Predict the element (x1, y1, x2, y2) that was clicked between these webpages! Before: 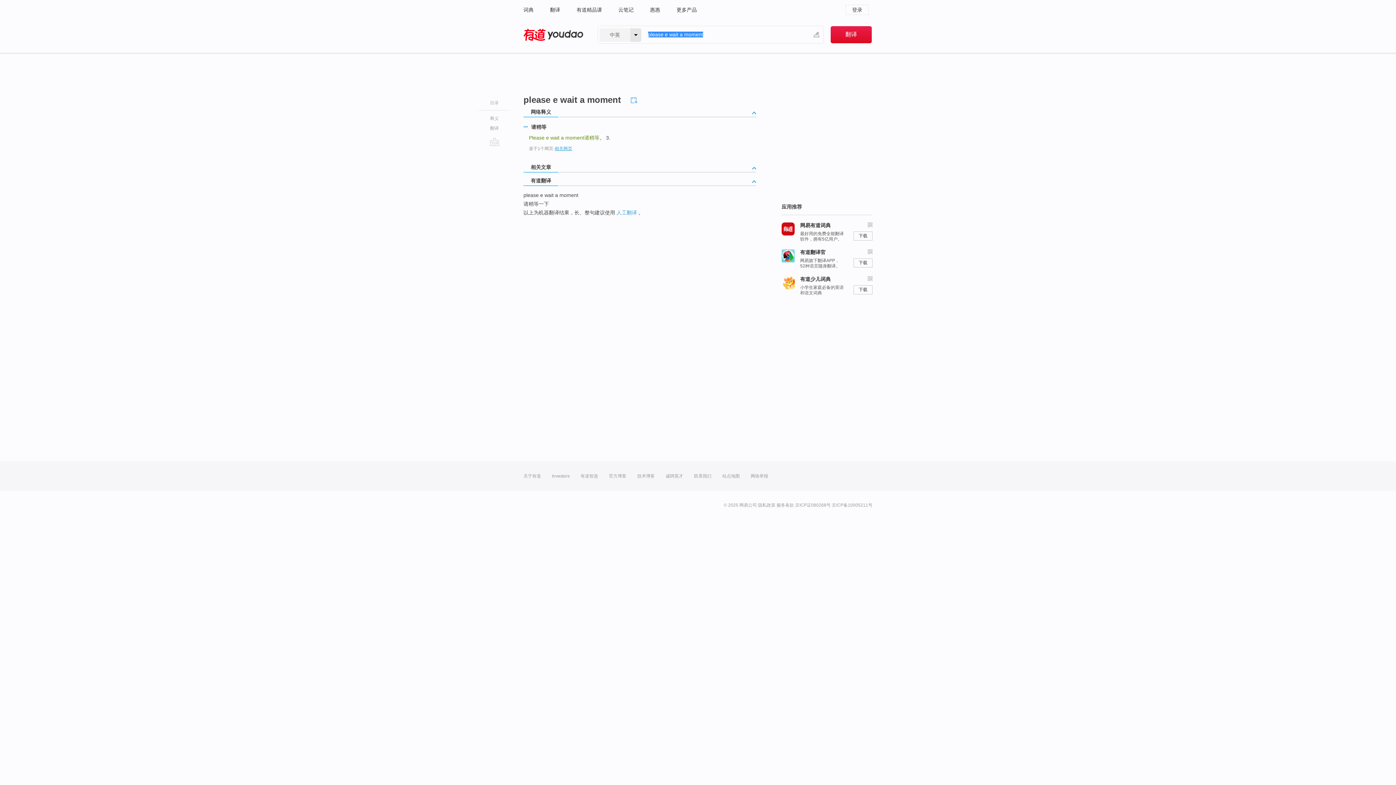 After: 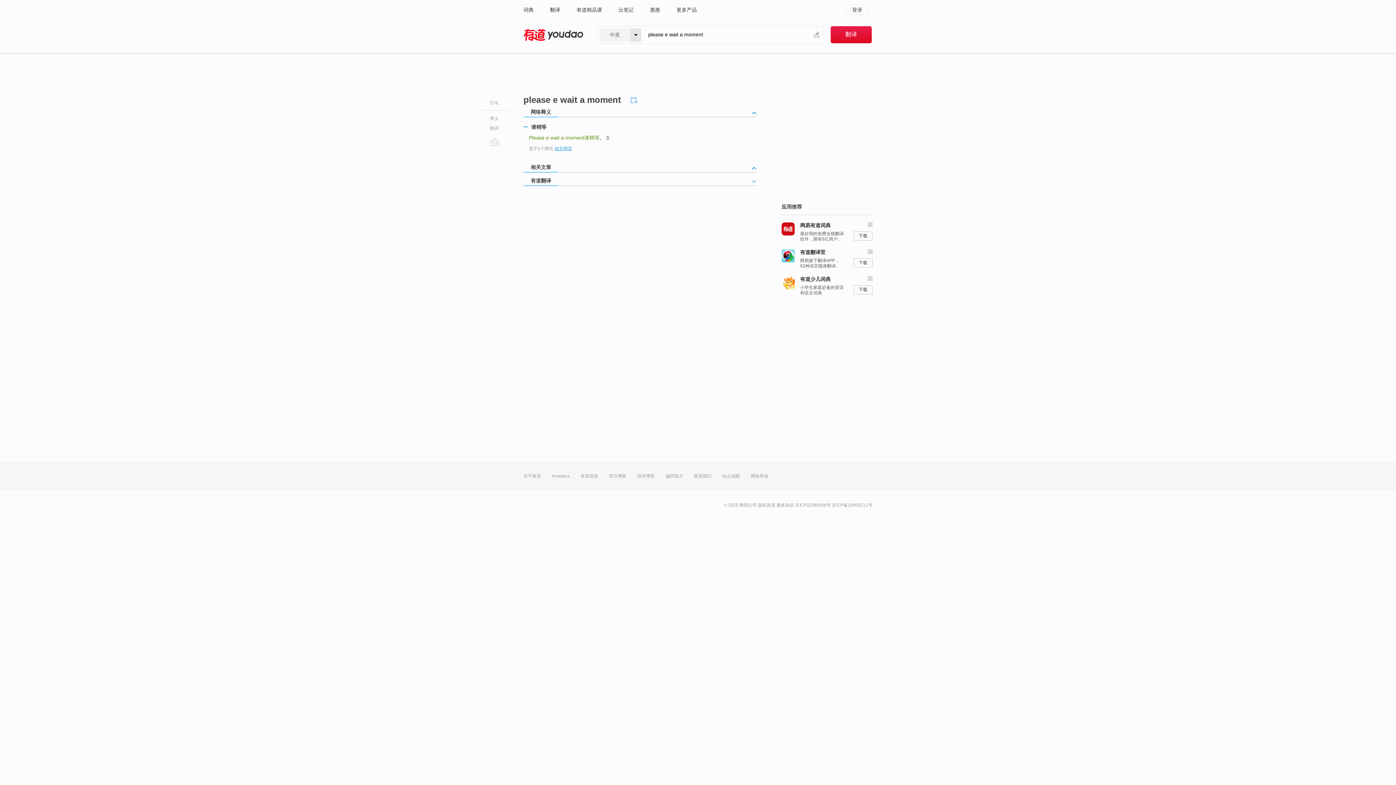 Action: bbox: (752, 180, 756, 187)